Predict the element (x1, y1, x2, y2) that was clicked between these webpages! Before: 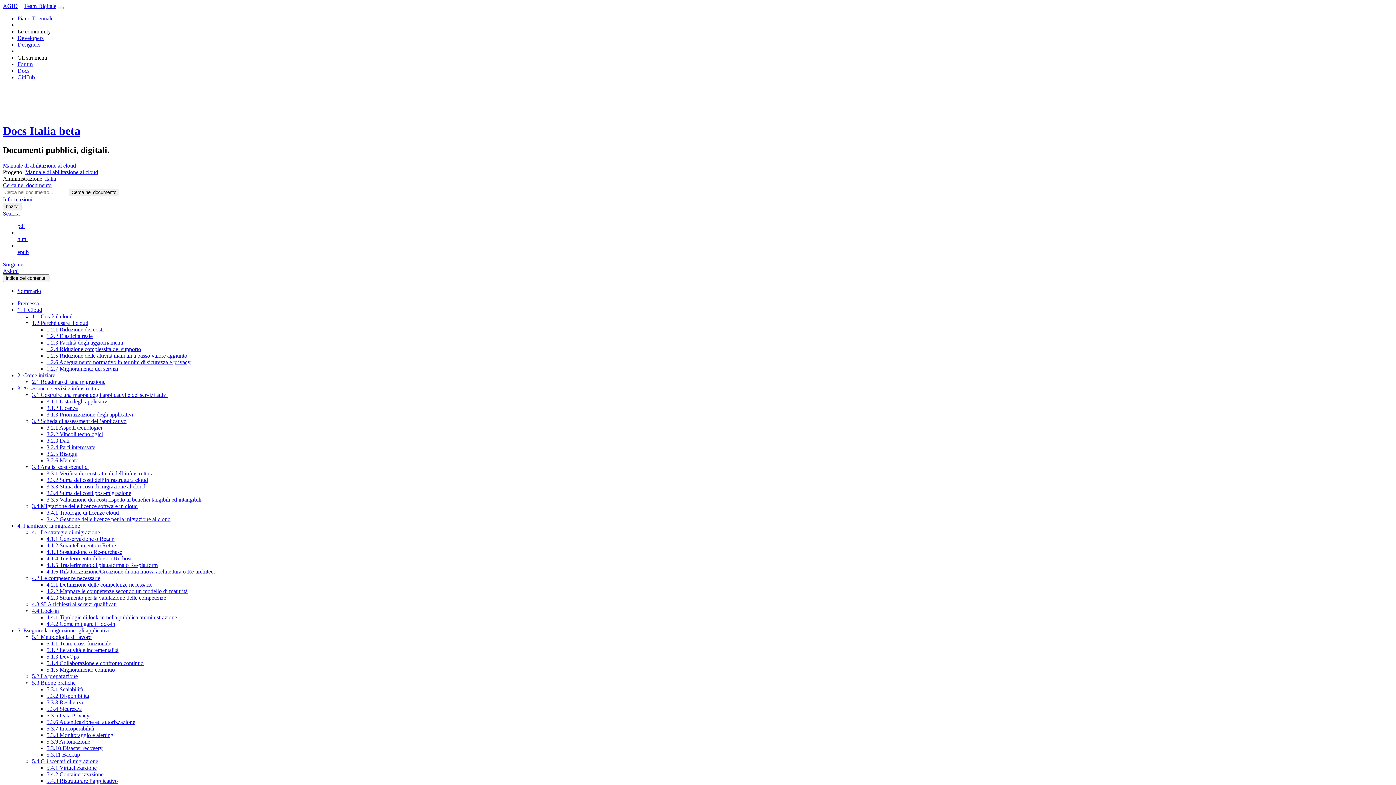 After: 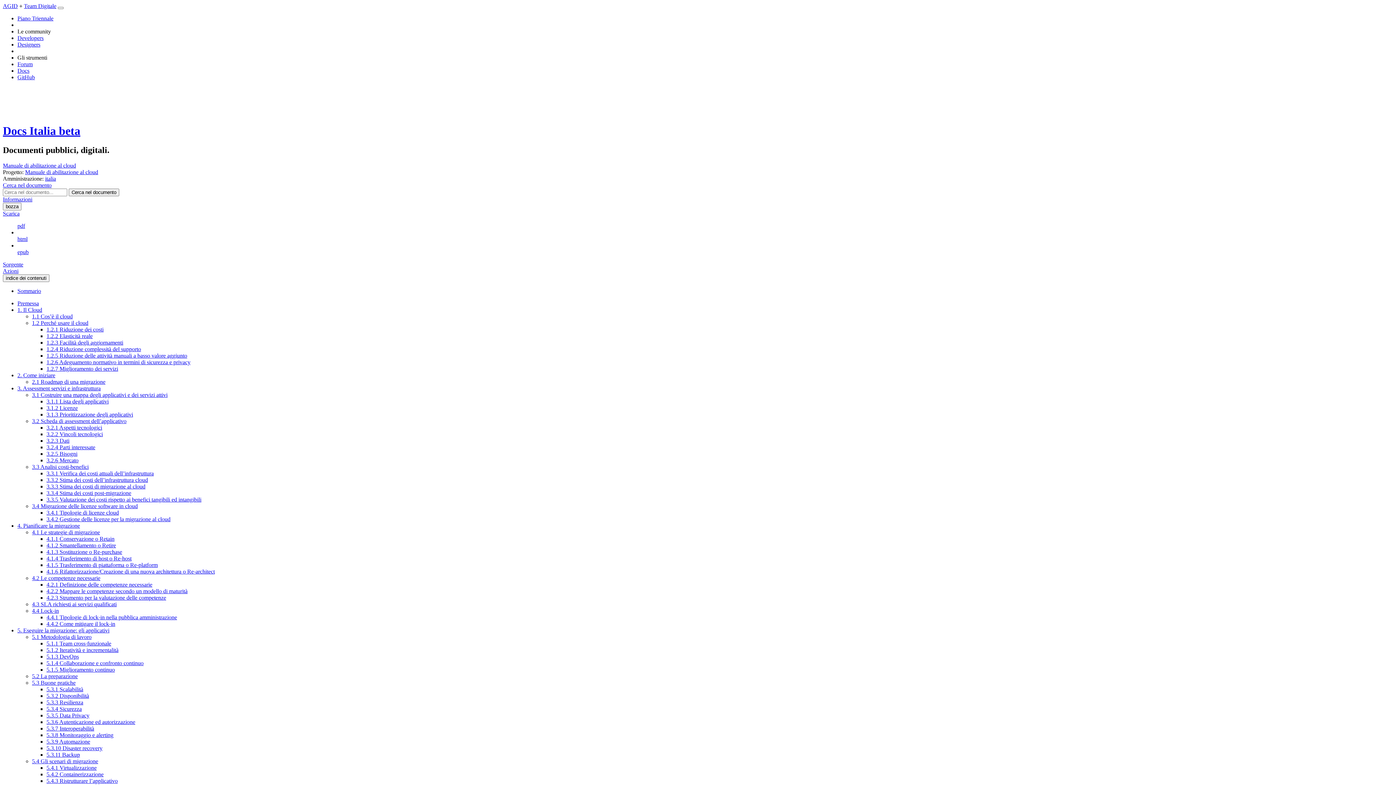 Action: bbox: (17, 235, 27, 242) label: html